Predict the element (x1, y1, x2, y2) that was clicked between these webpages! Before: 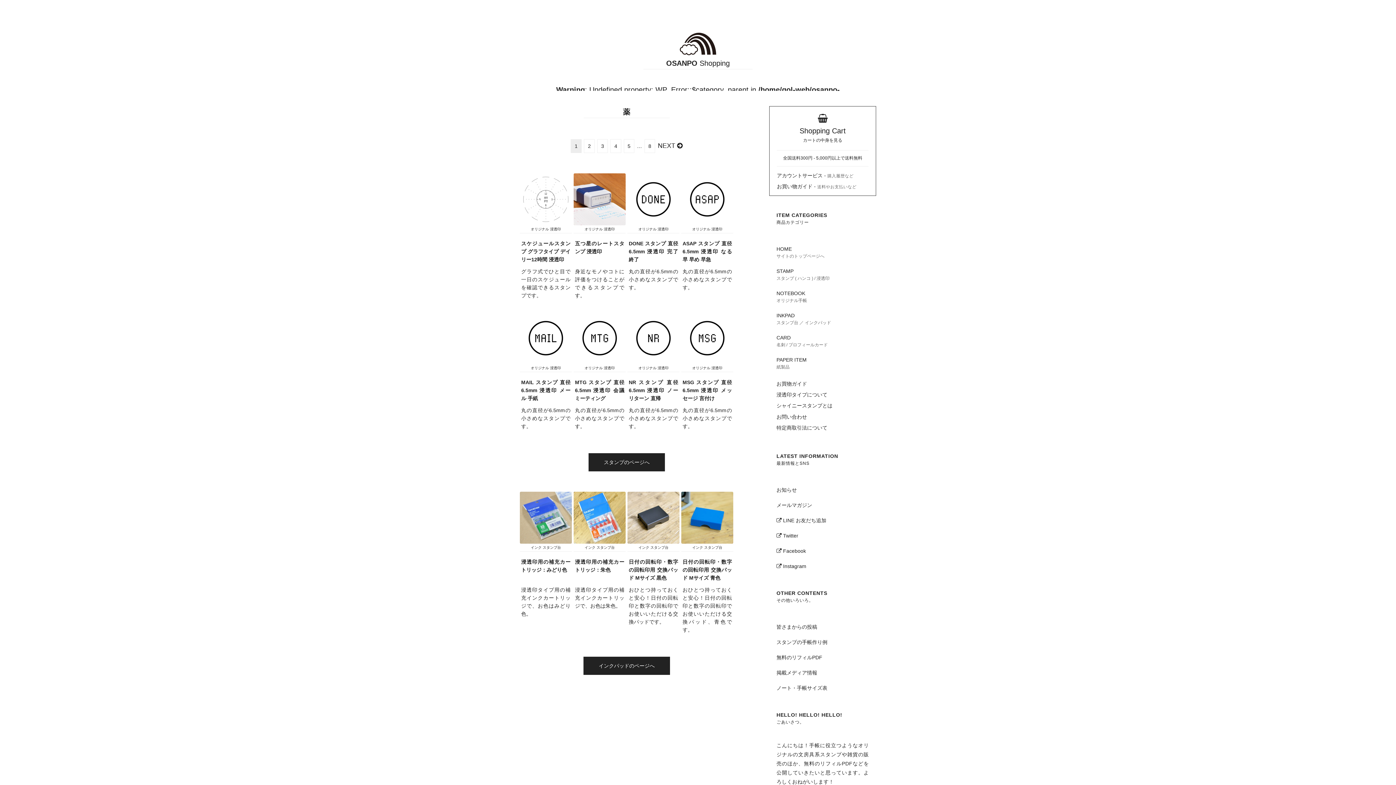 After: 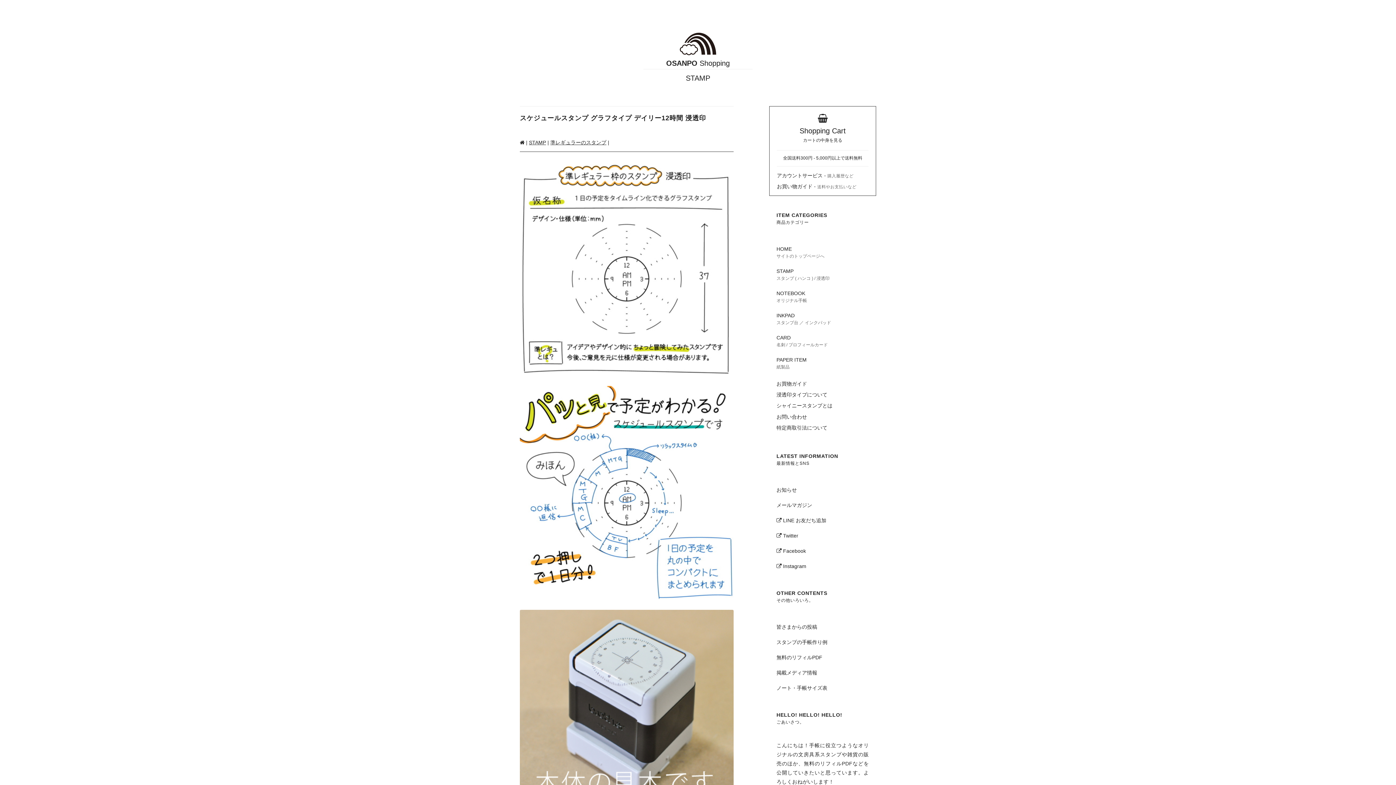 Action: label: オリジナル 浸透印
スケジュールスタンプ グラフタイプ デイリー12時間 浸透印 bbox: (520, 174, 572, 263)